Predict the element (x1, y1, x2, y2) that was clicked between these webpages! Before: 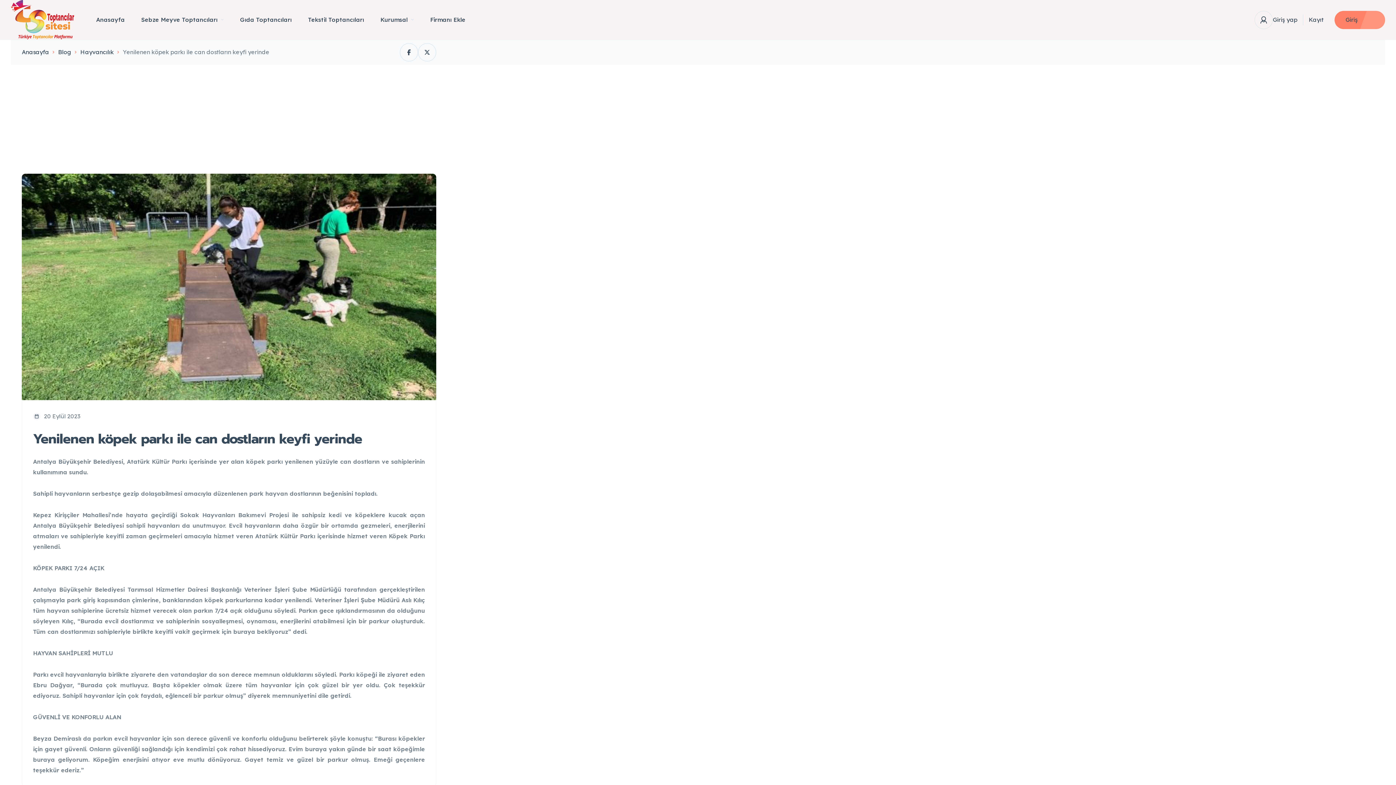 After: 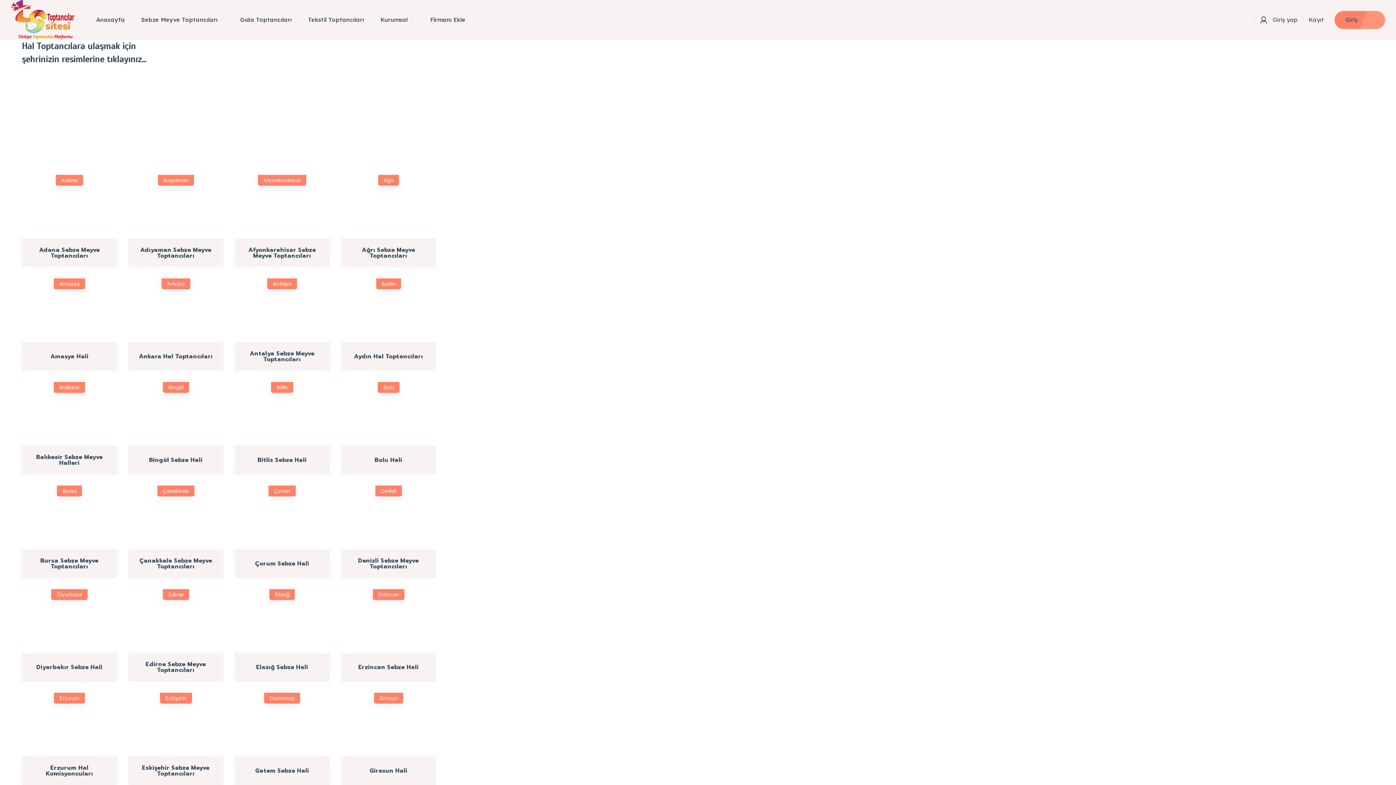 Action: bbox: (141, 0, 223, 39) label: Sebze Meyve Toptancıları